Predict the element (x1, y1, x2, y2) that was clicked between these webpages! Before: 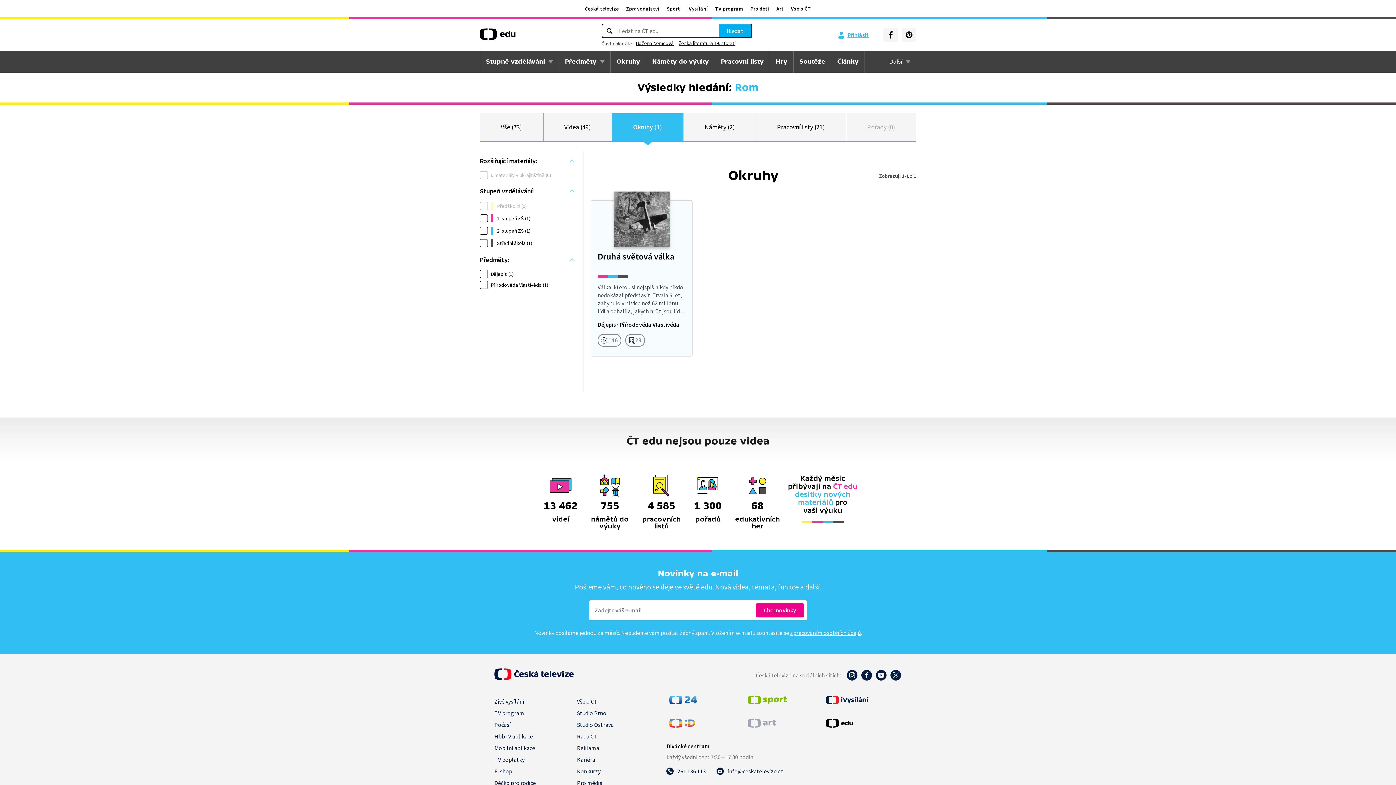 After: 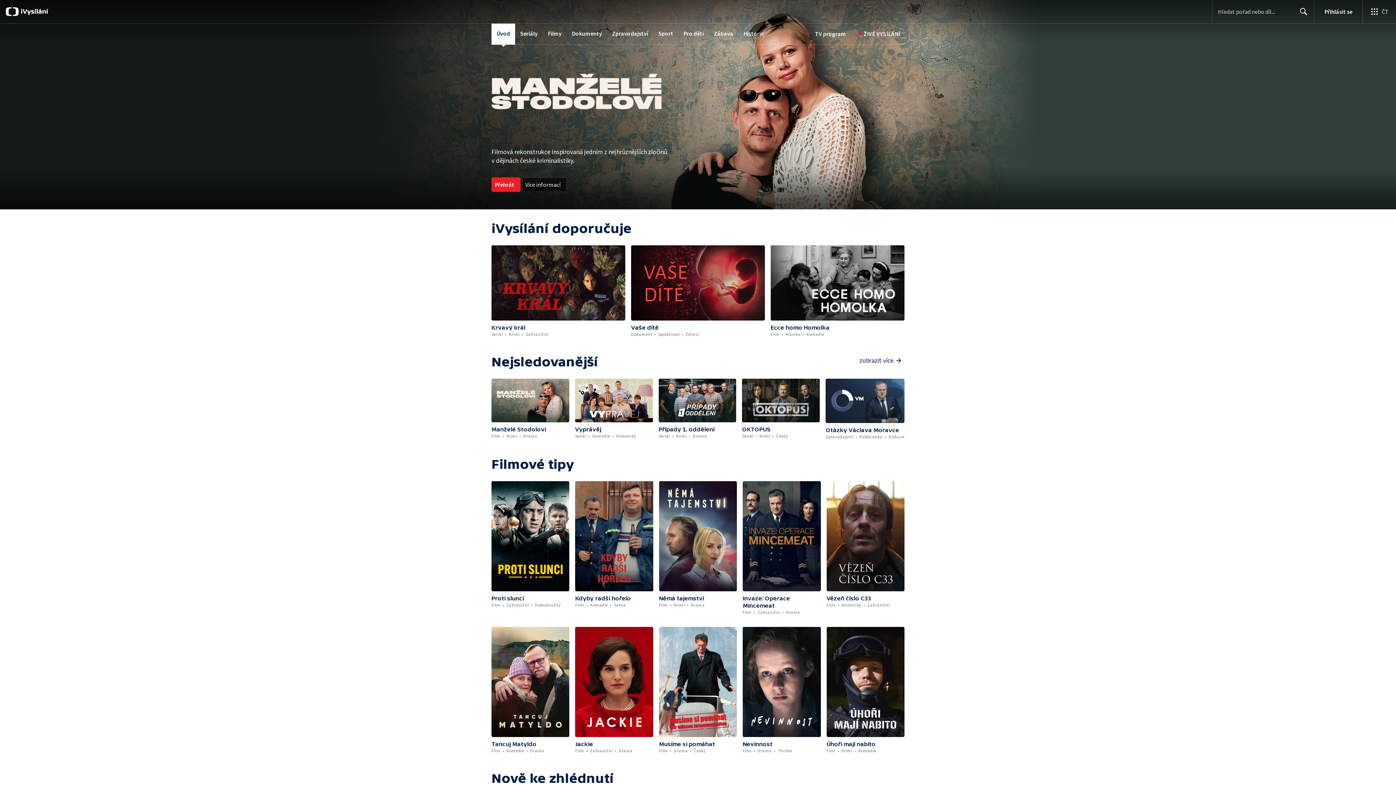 Action: bbox: (683, 5, 711, 12) label: iVysílání